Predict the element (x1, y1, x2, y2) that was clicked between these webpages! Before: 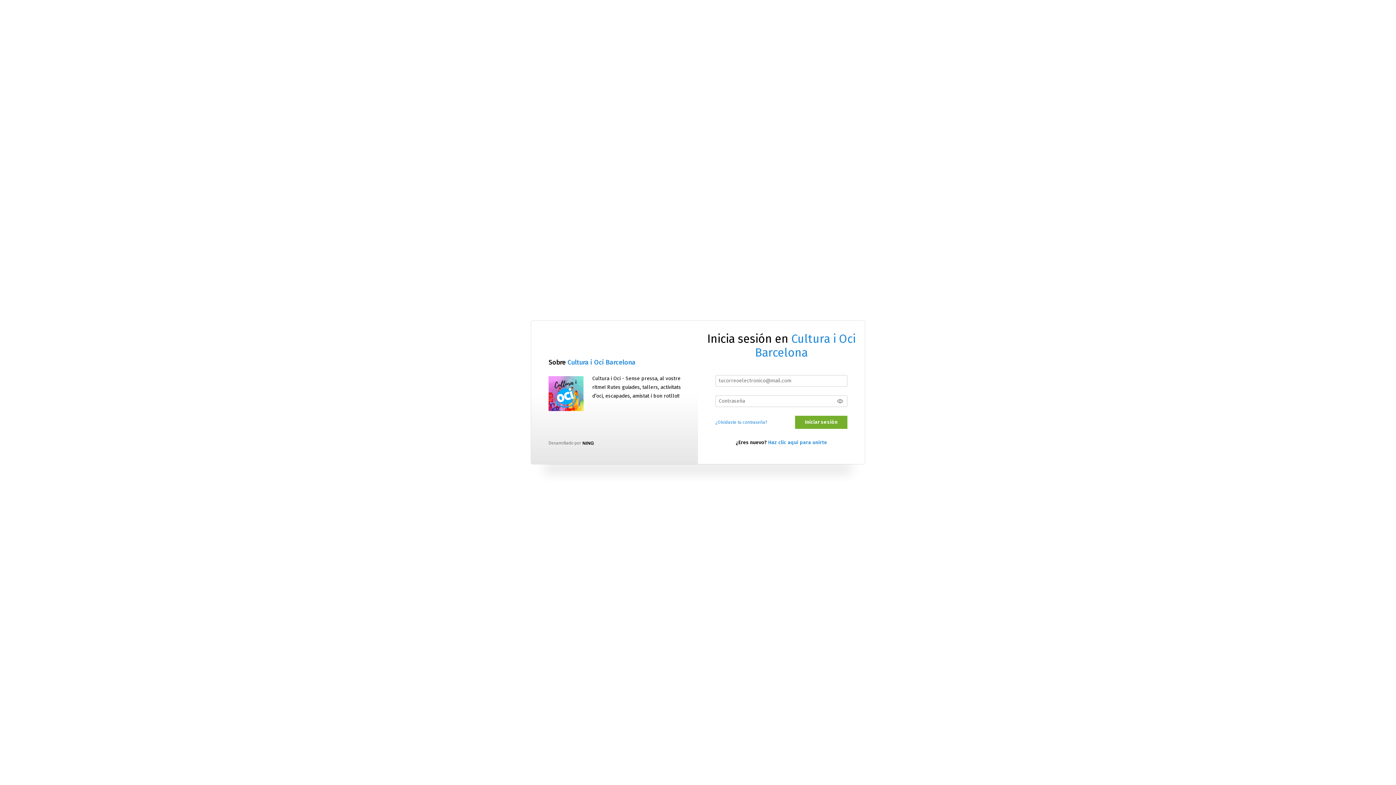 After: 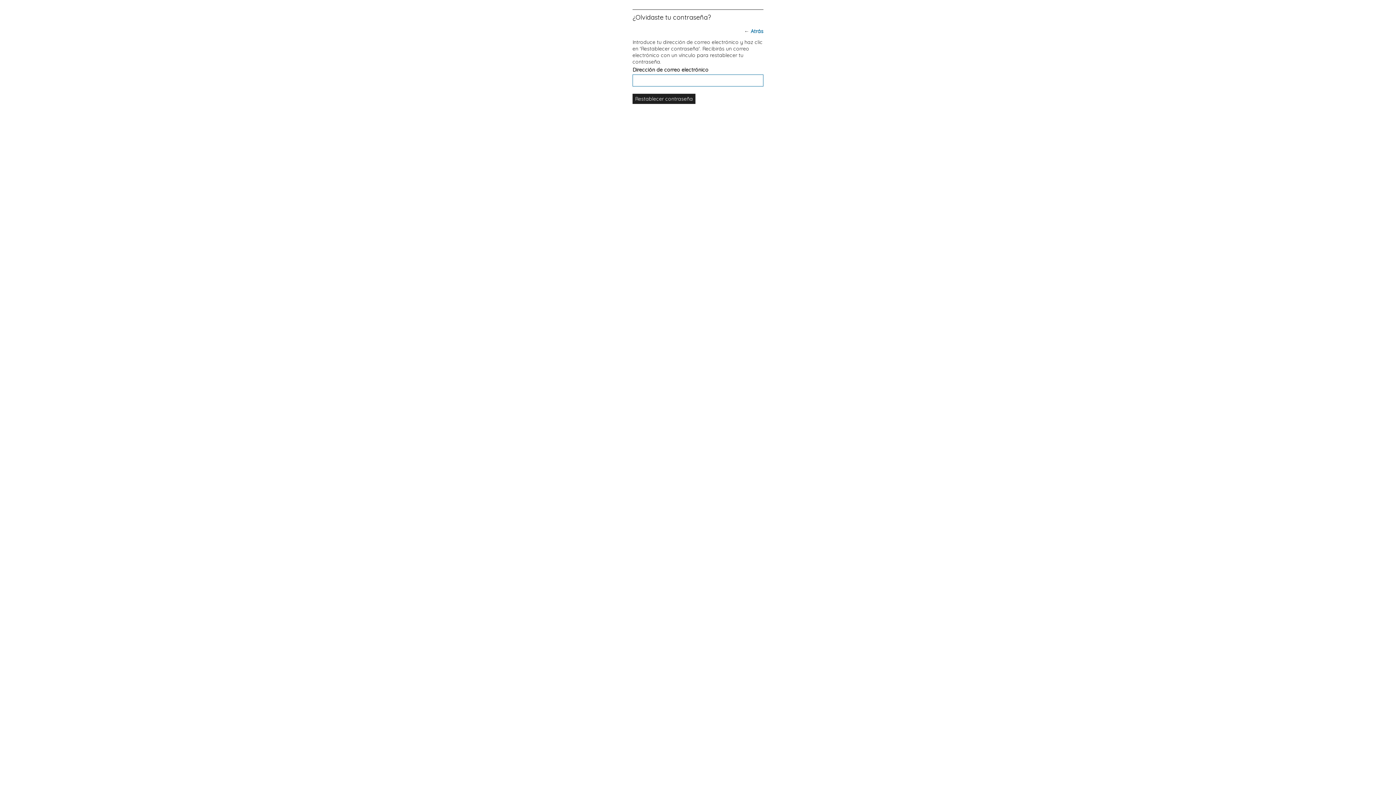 Action: bbox: (715, 419, 767, 425) label: ¿Olvidaste tu contraseña?